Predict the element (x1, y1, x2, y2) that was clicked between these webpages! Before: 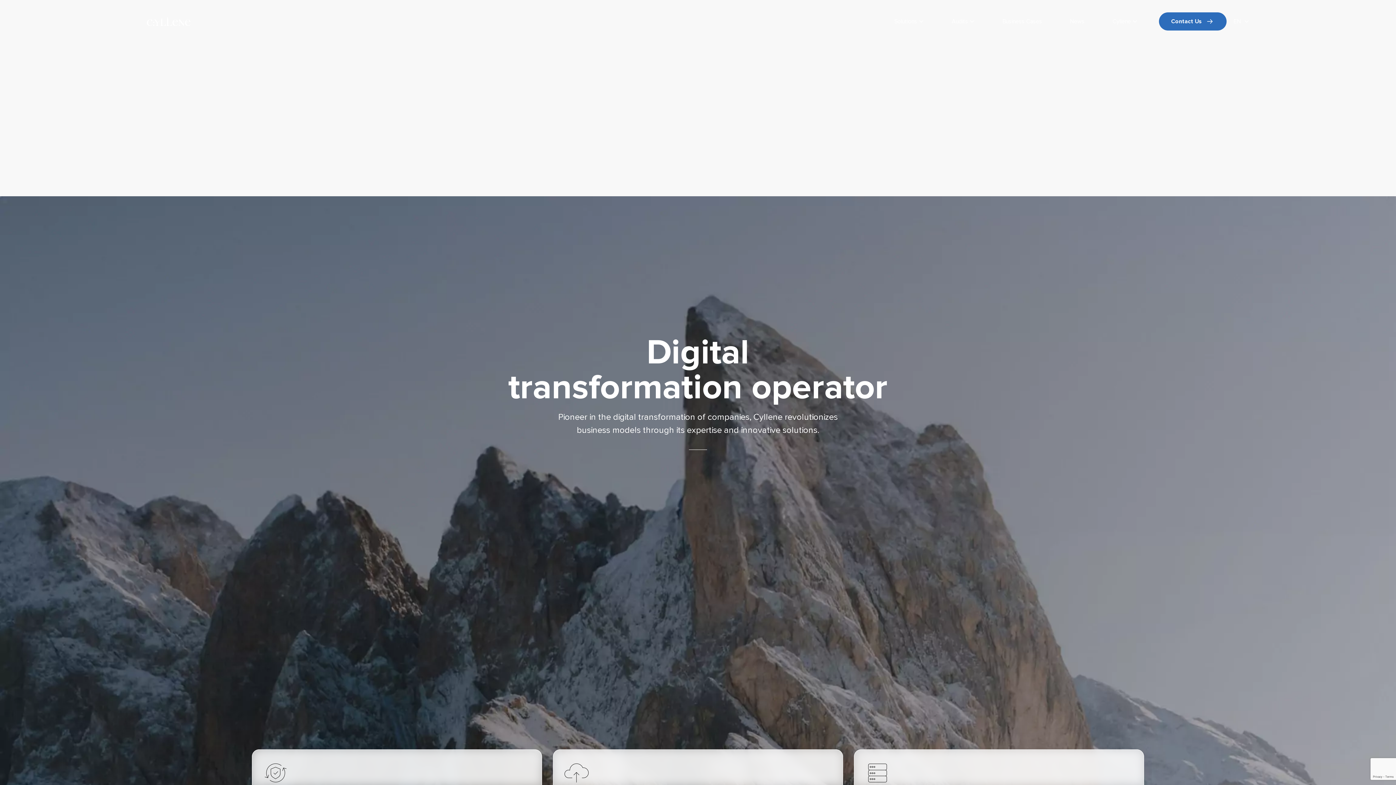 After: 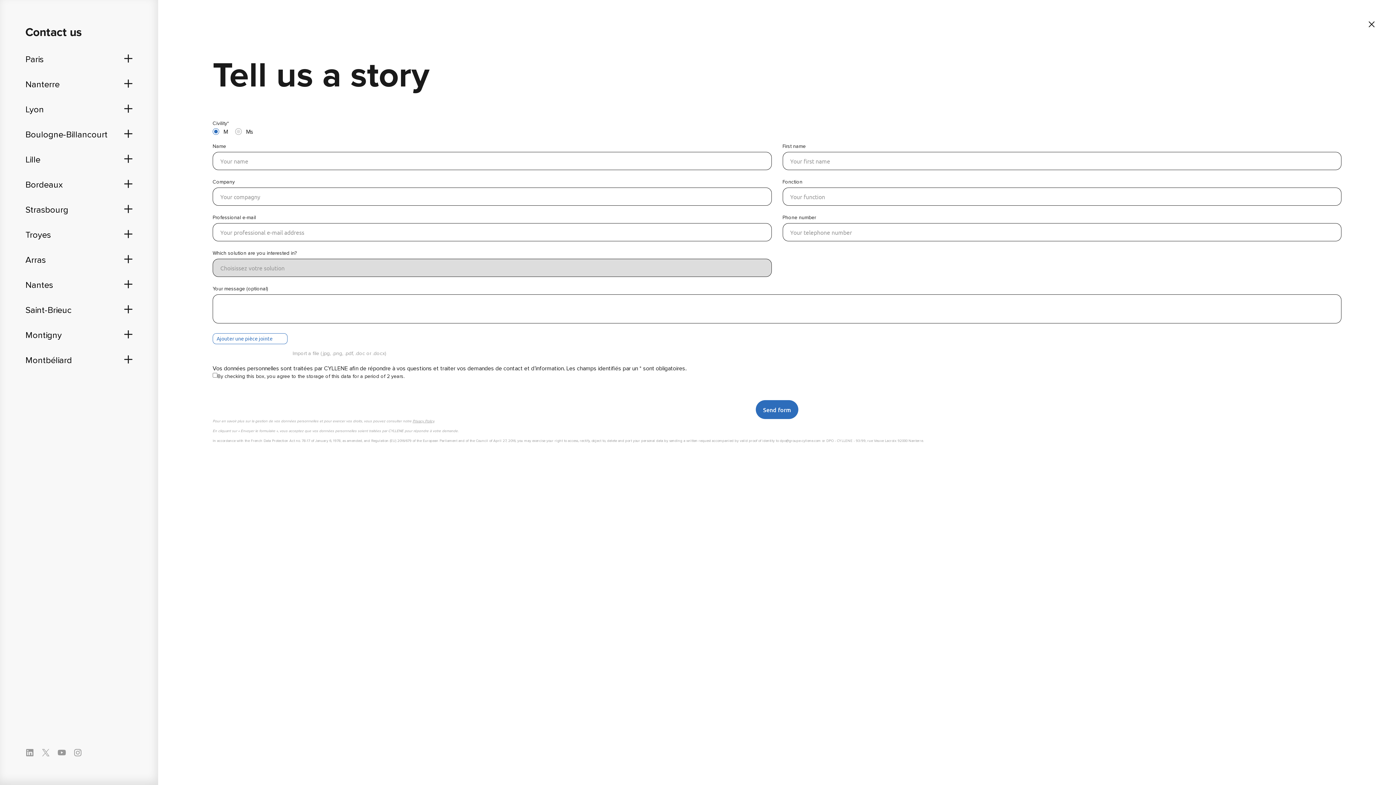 Action: bbox: (1159, 12, 1226, 30) label: Contact Us